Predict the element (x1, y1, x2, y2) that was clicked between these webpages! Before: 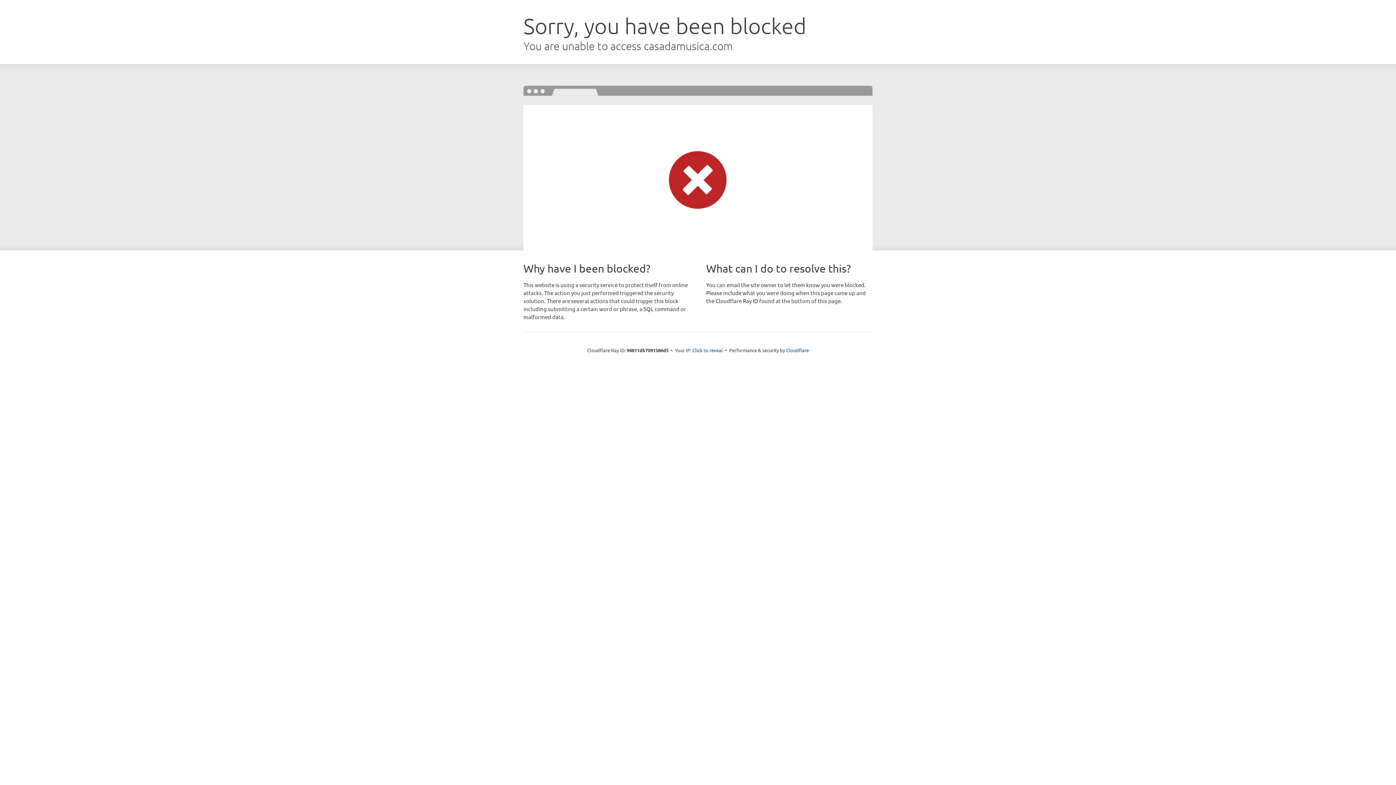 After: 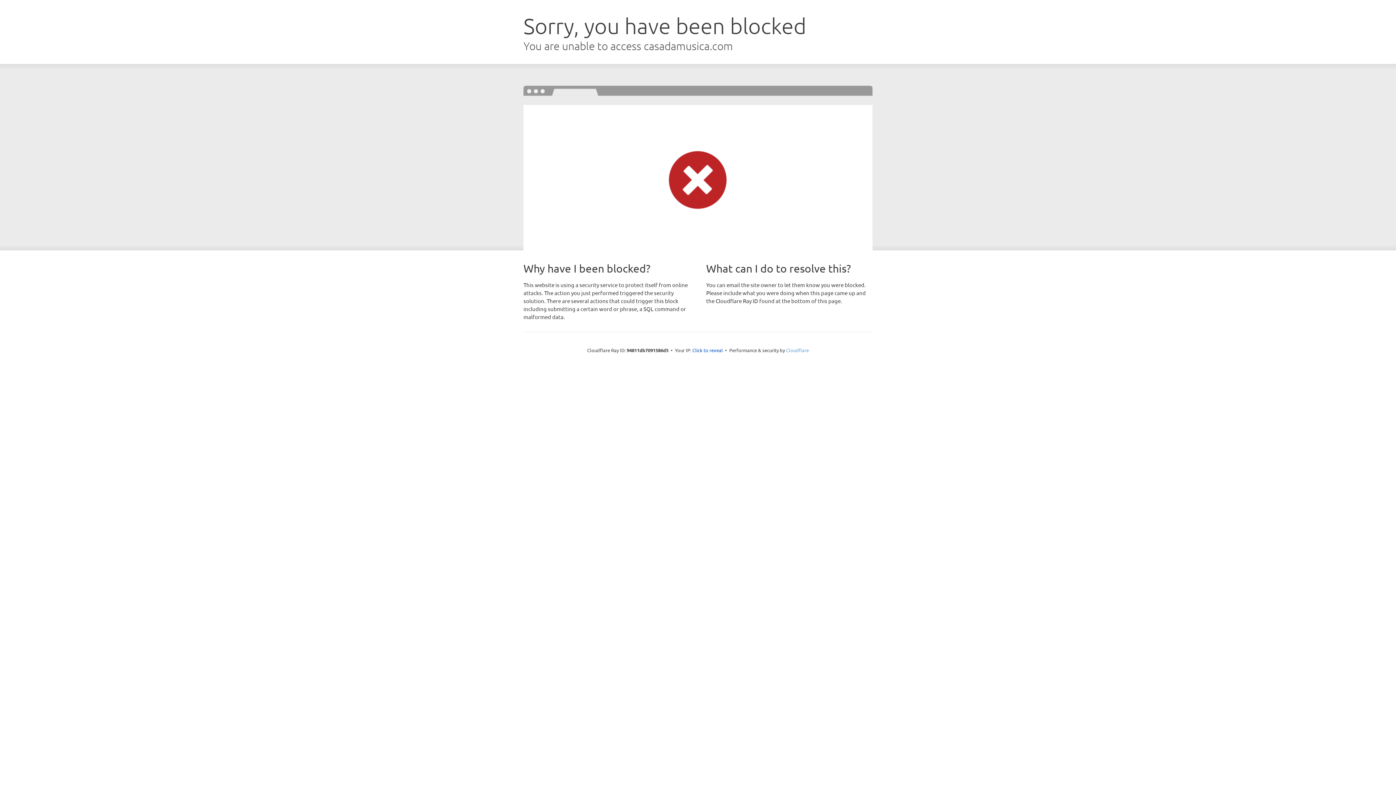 Action: label: Cloudflare bbox: (786, 347, 809, 353)